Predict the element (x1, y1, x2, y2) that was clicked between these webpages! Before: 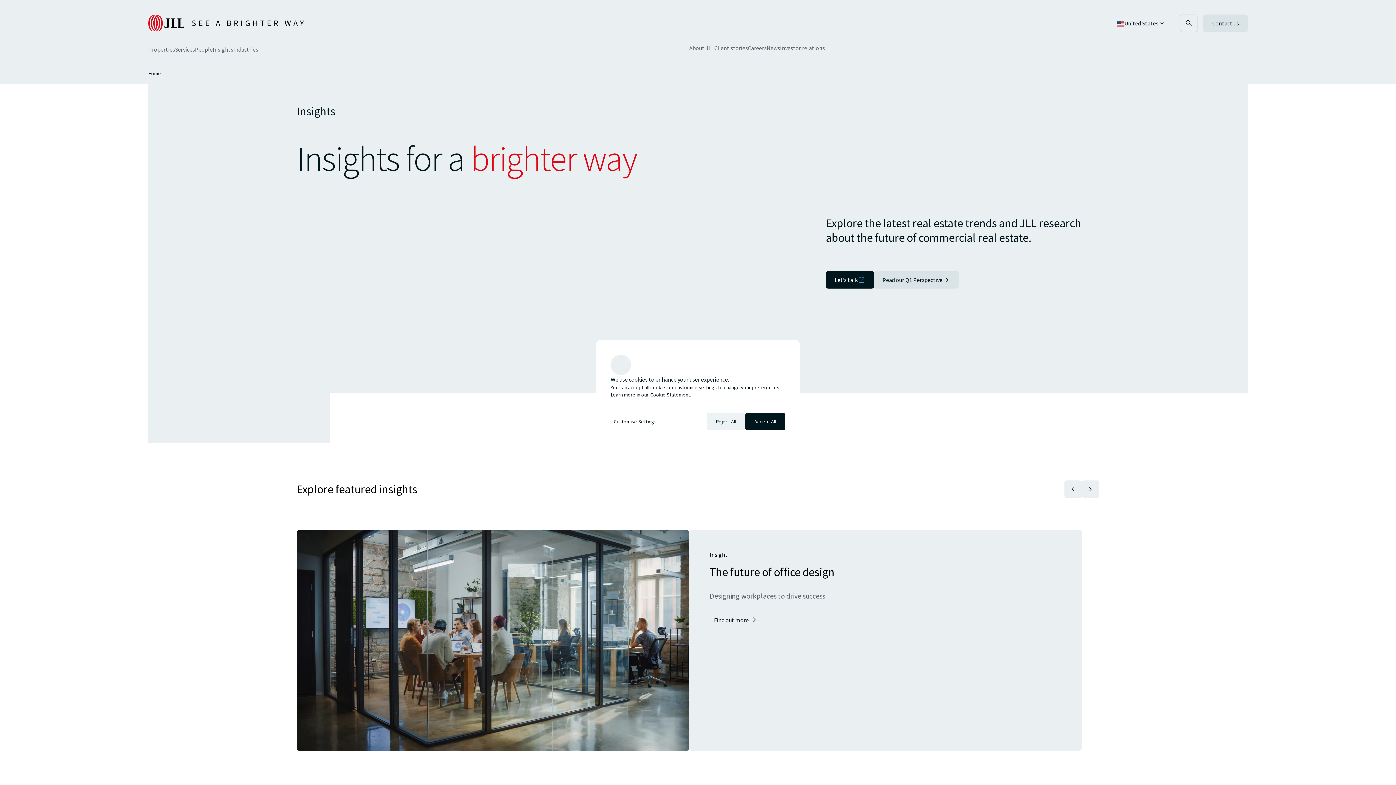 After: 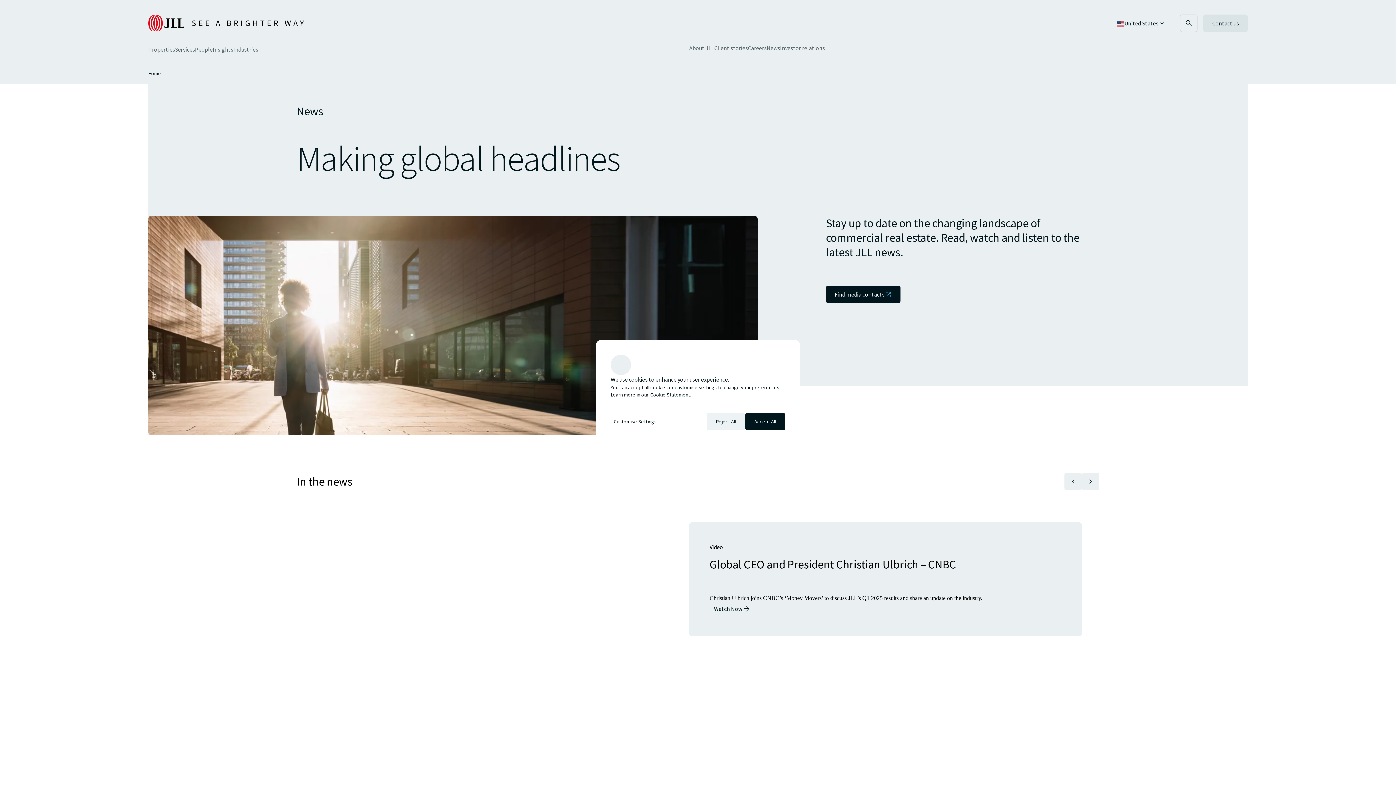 Action: bbox: (766, 43, 780, 52) label: News